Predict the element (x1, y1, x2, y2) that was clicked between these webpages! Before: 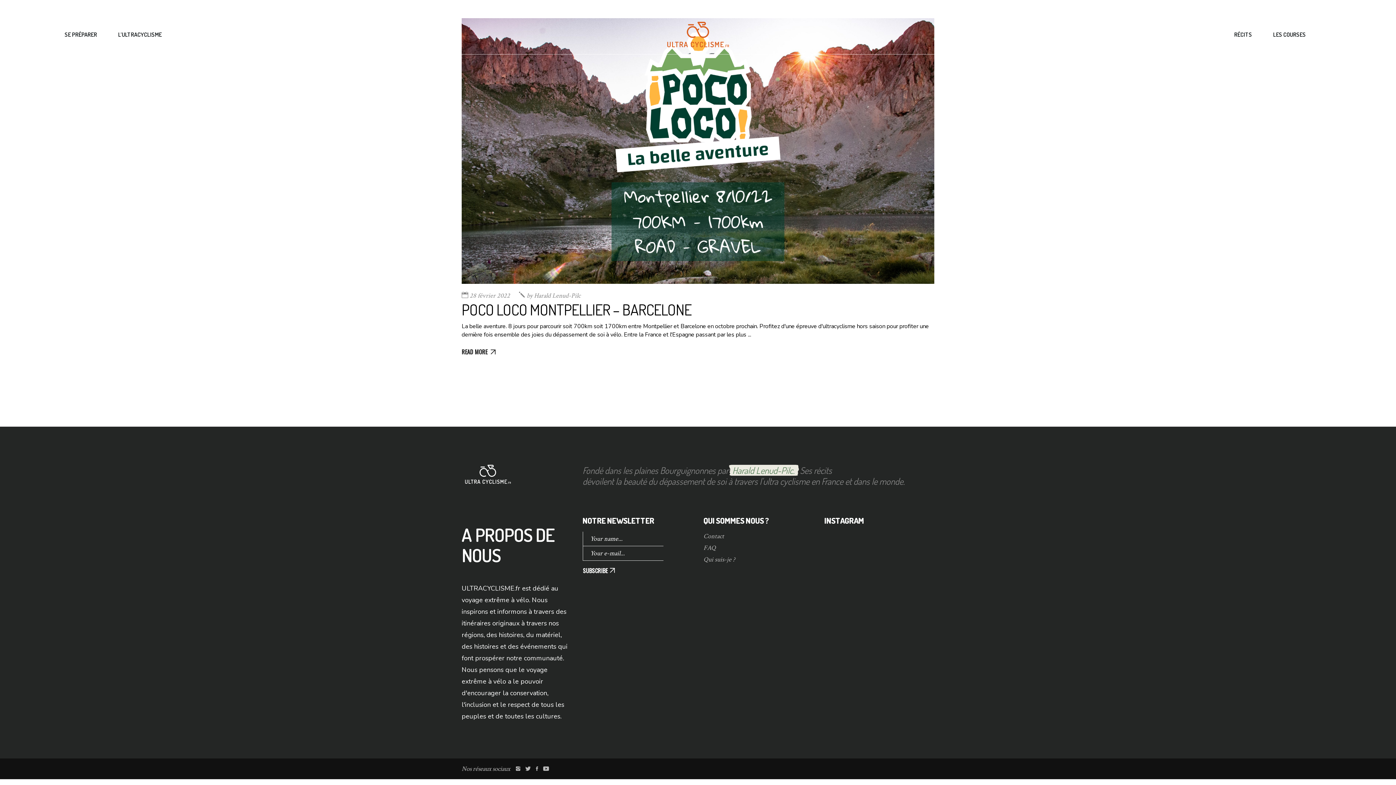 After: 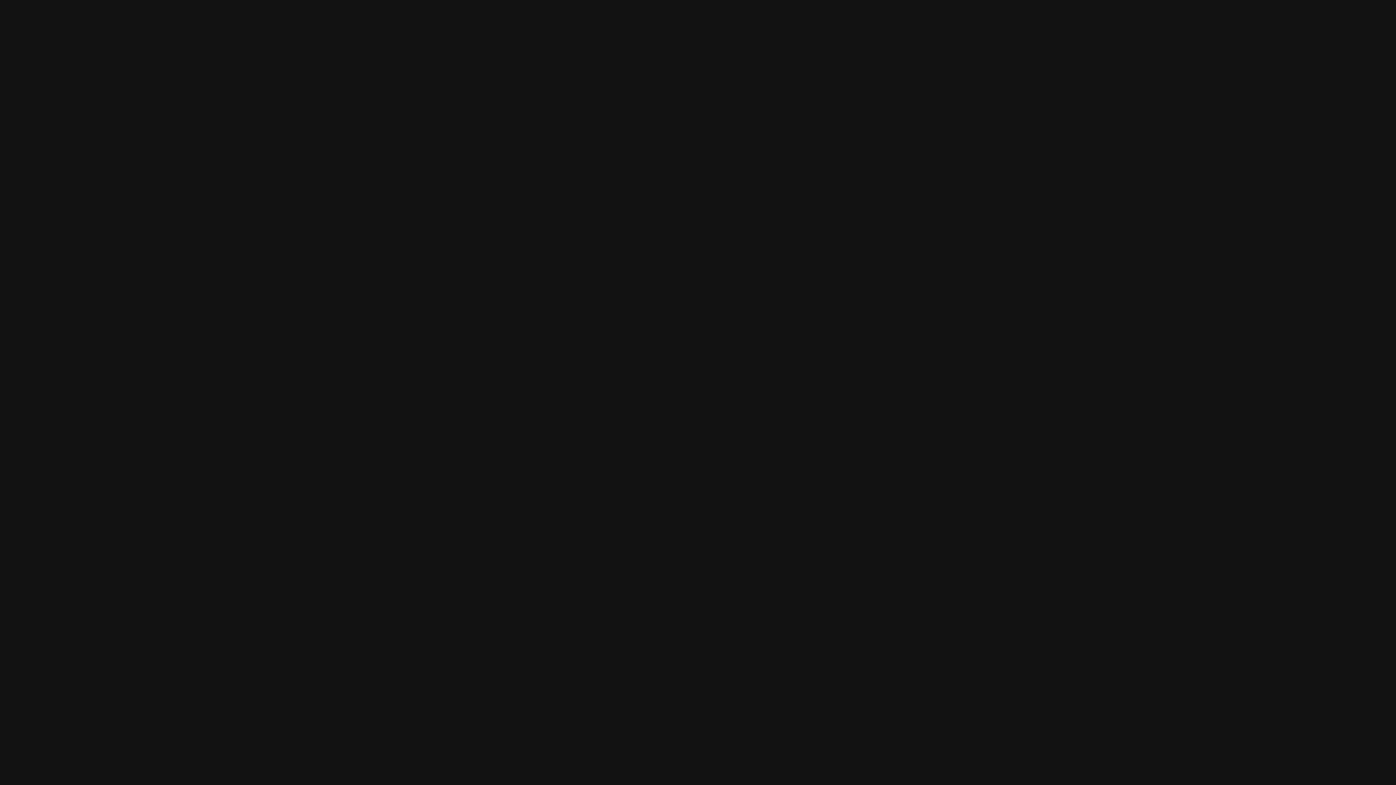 Action: bbox: (1357, 2, 1364, 11)